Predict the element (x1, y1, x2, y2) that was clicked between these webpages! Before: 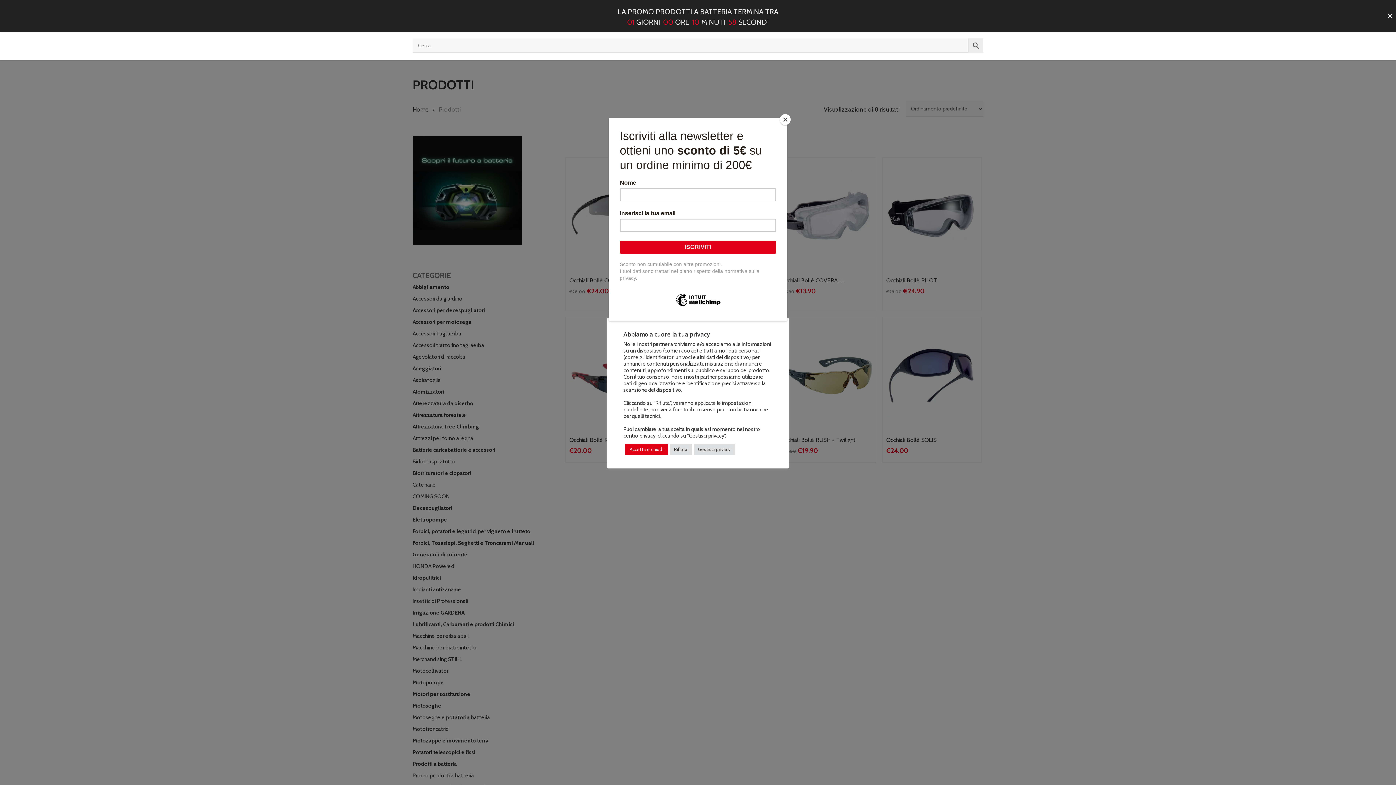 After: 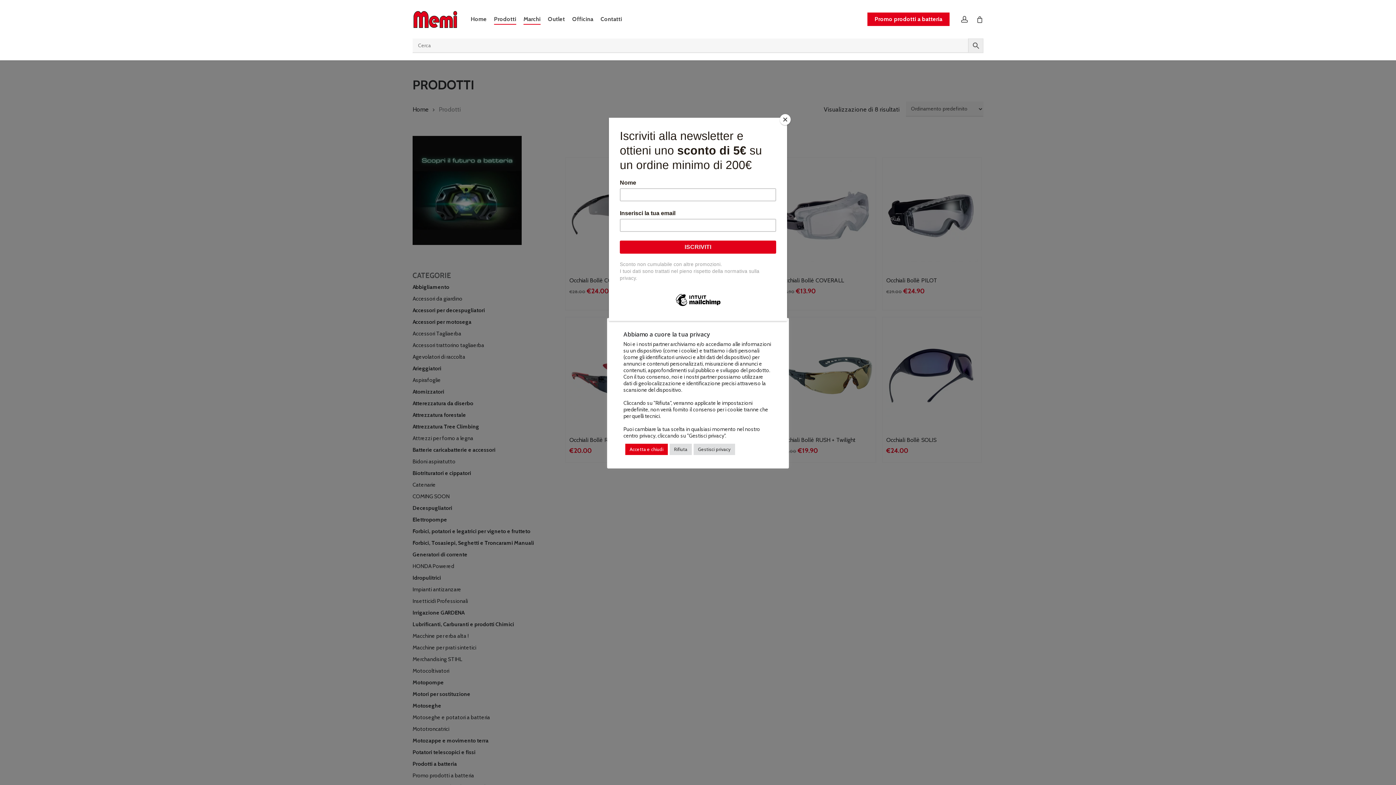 Action: bbox: (1388, 13, 1392, 18)